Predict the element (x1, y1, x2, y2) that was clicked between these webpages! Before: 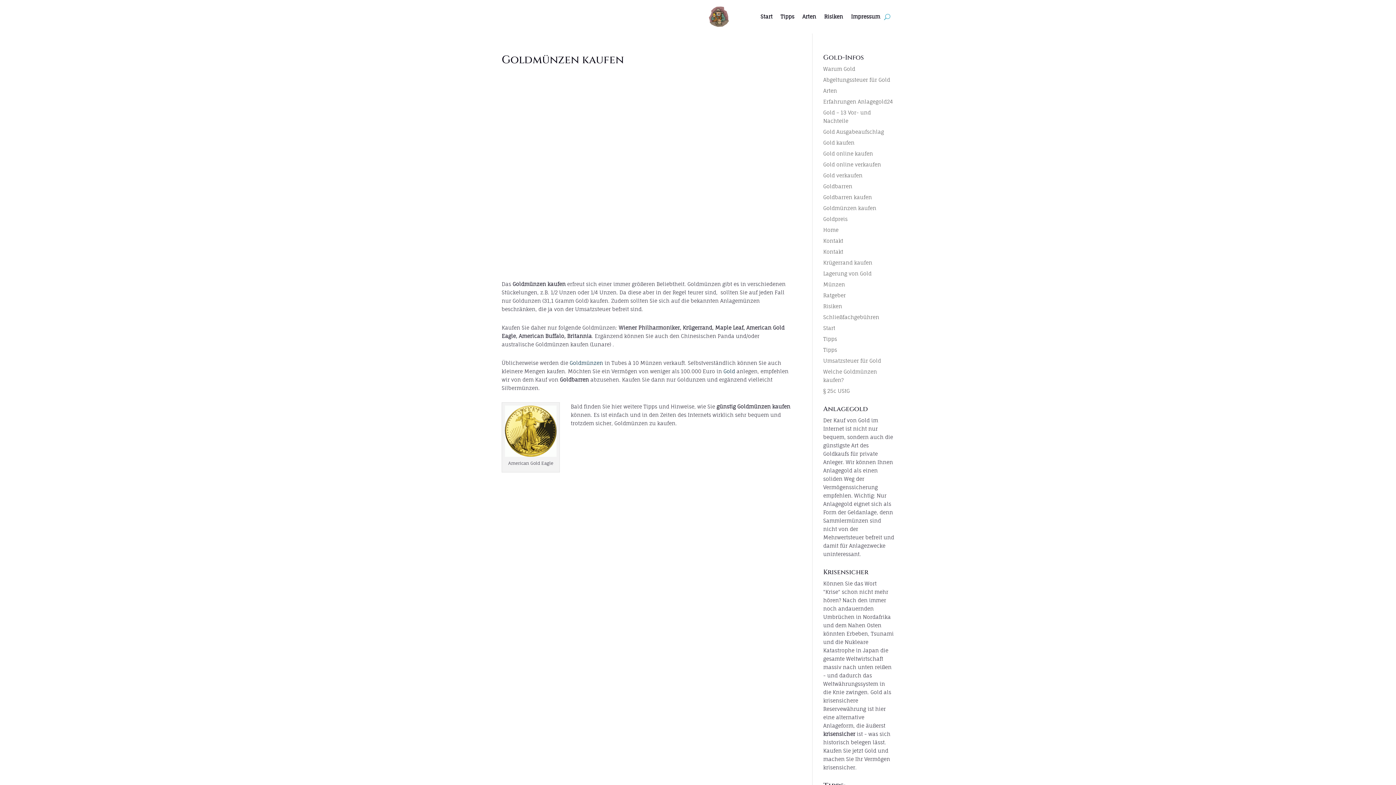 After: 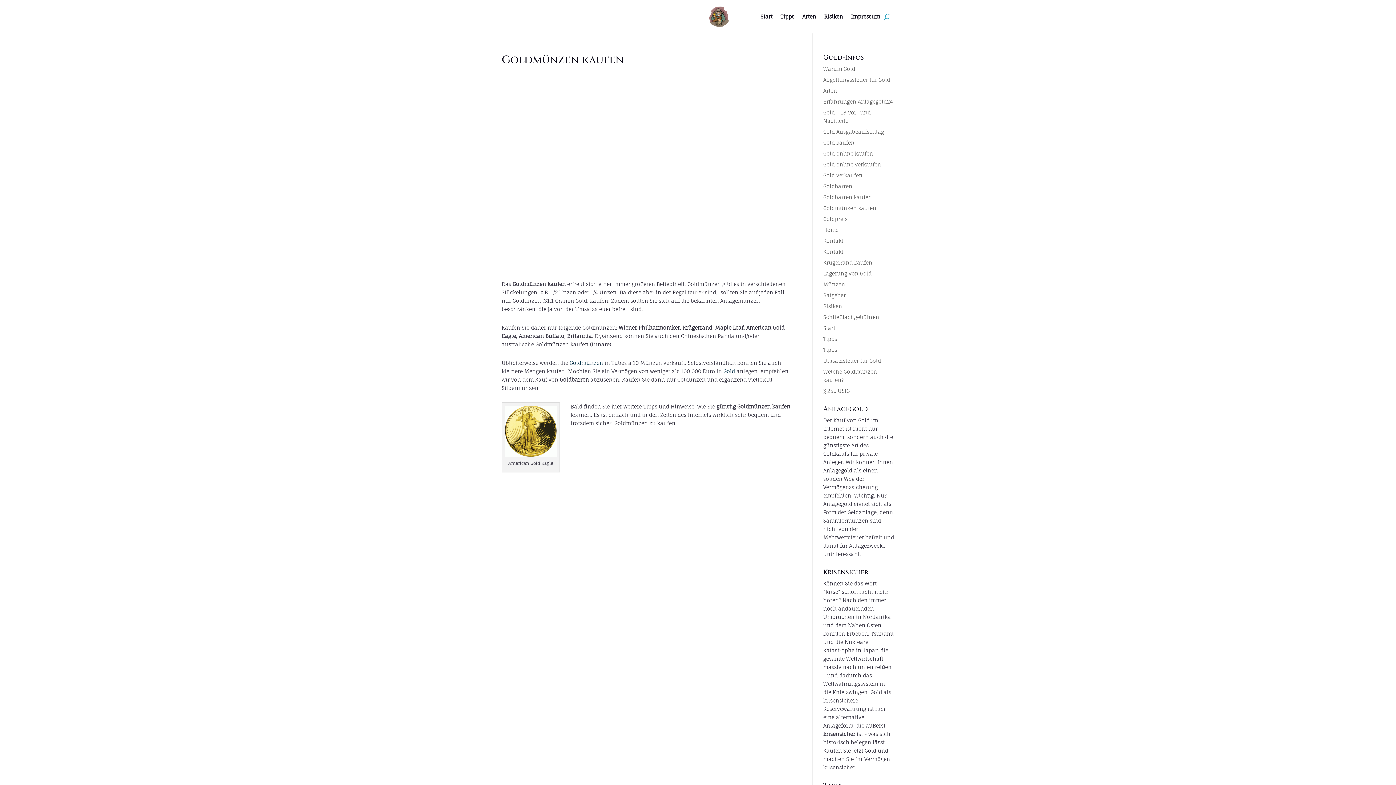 Action: label: Goldmünzen kaufen bbox: (823, 205, 876, 211)